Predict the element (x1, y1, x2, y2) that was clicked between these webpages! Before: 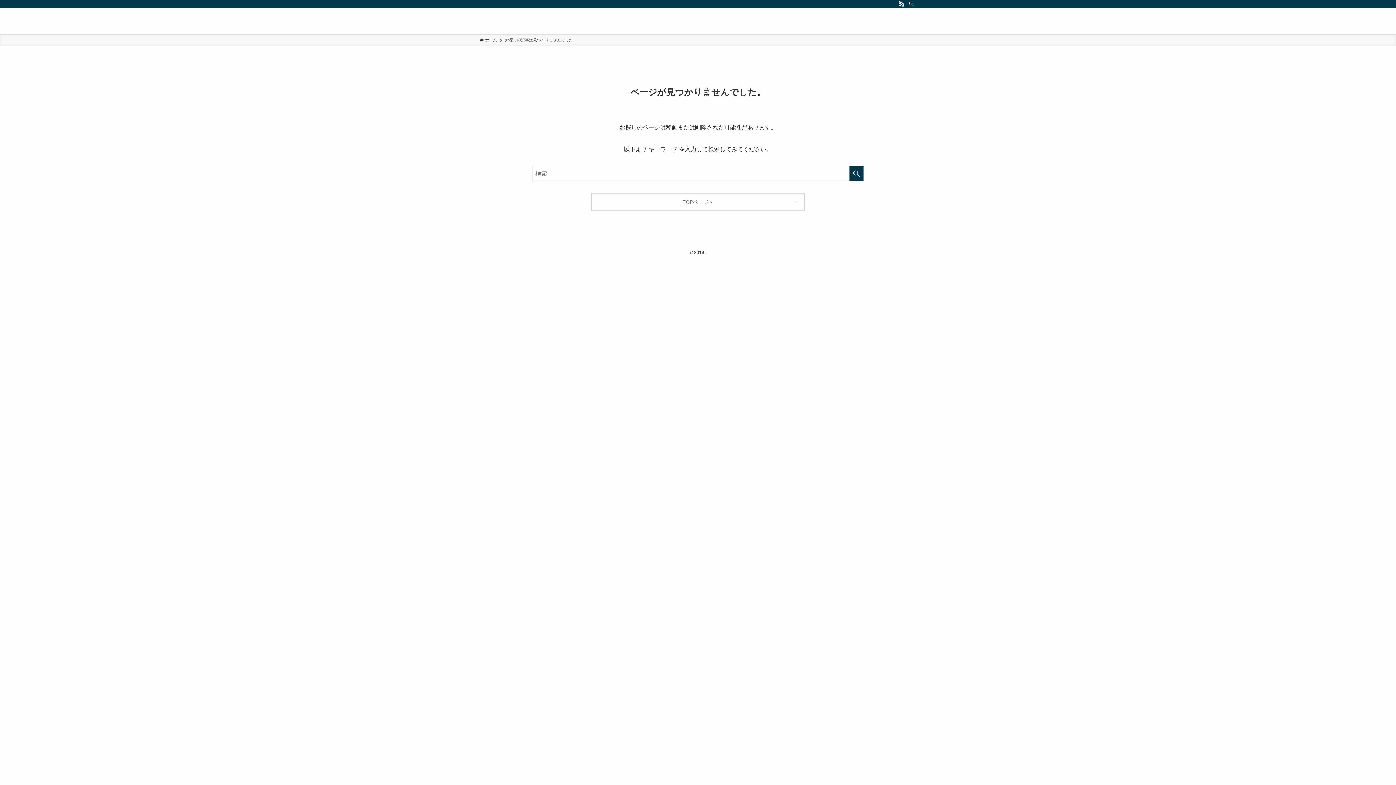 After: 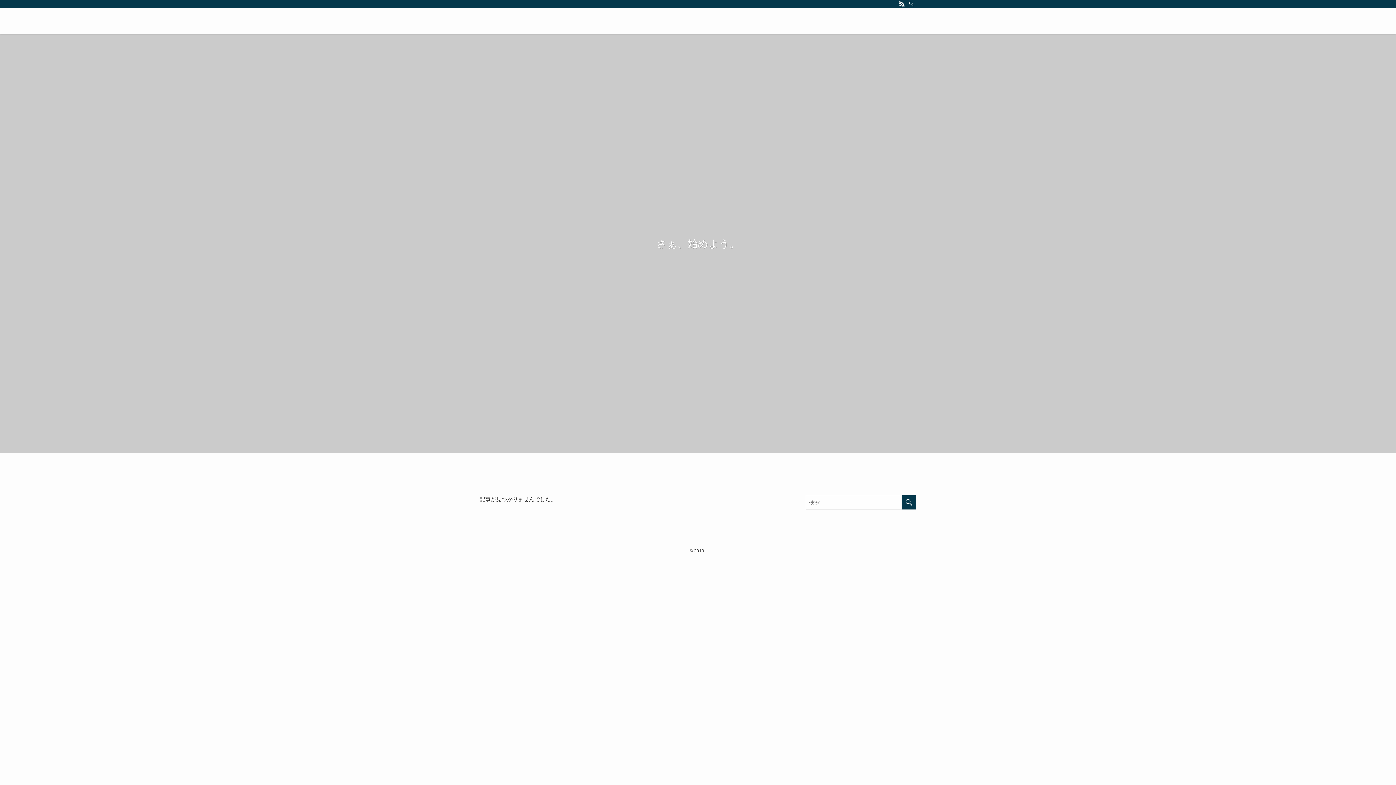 Action: bbox: (480, 37, 497, 43) label:  ホーム